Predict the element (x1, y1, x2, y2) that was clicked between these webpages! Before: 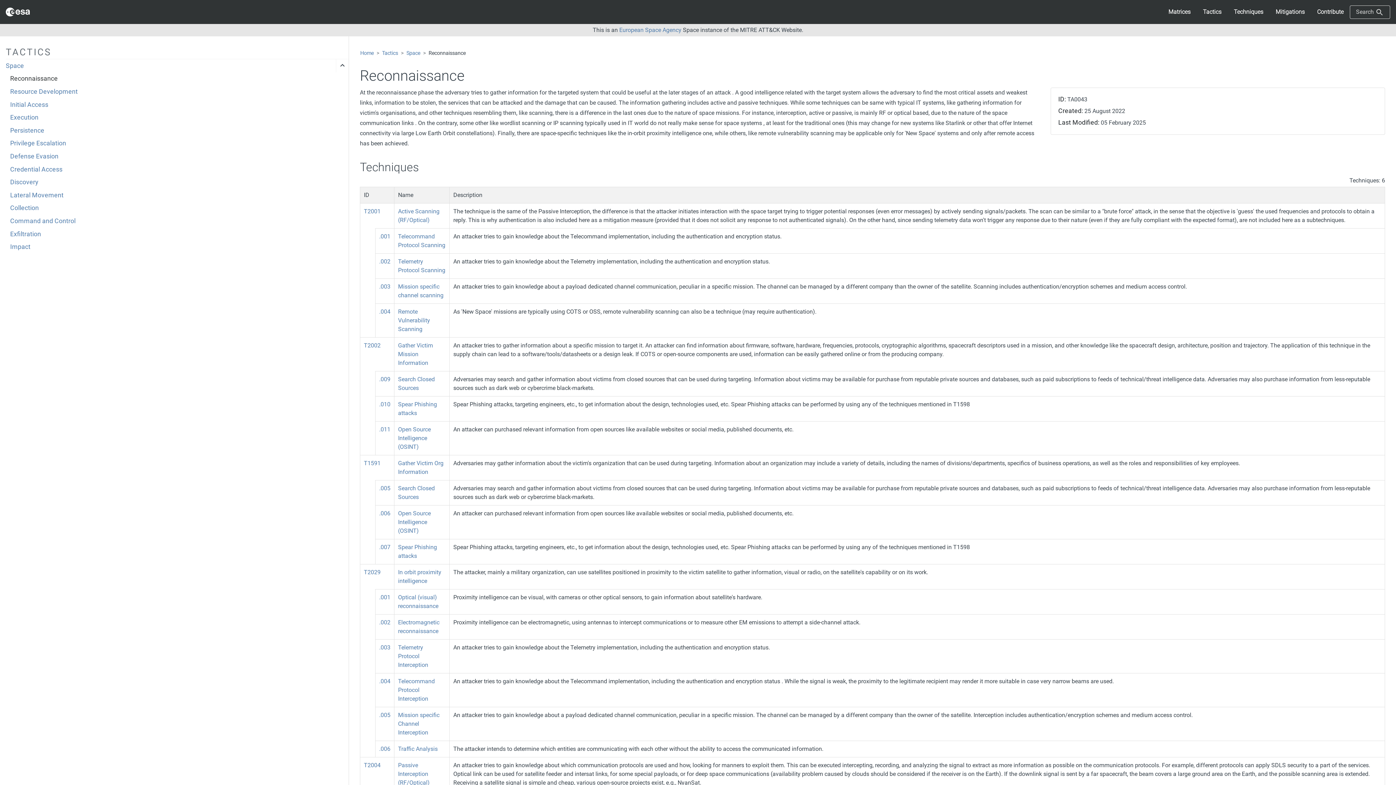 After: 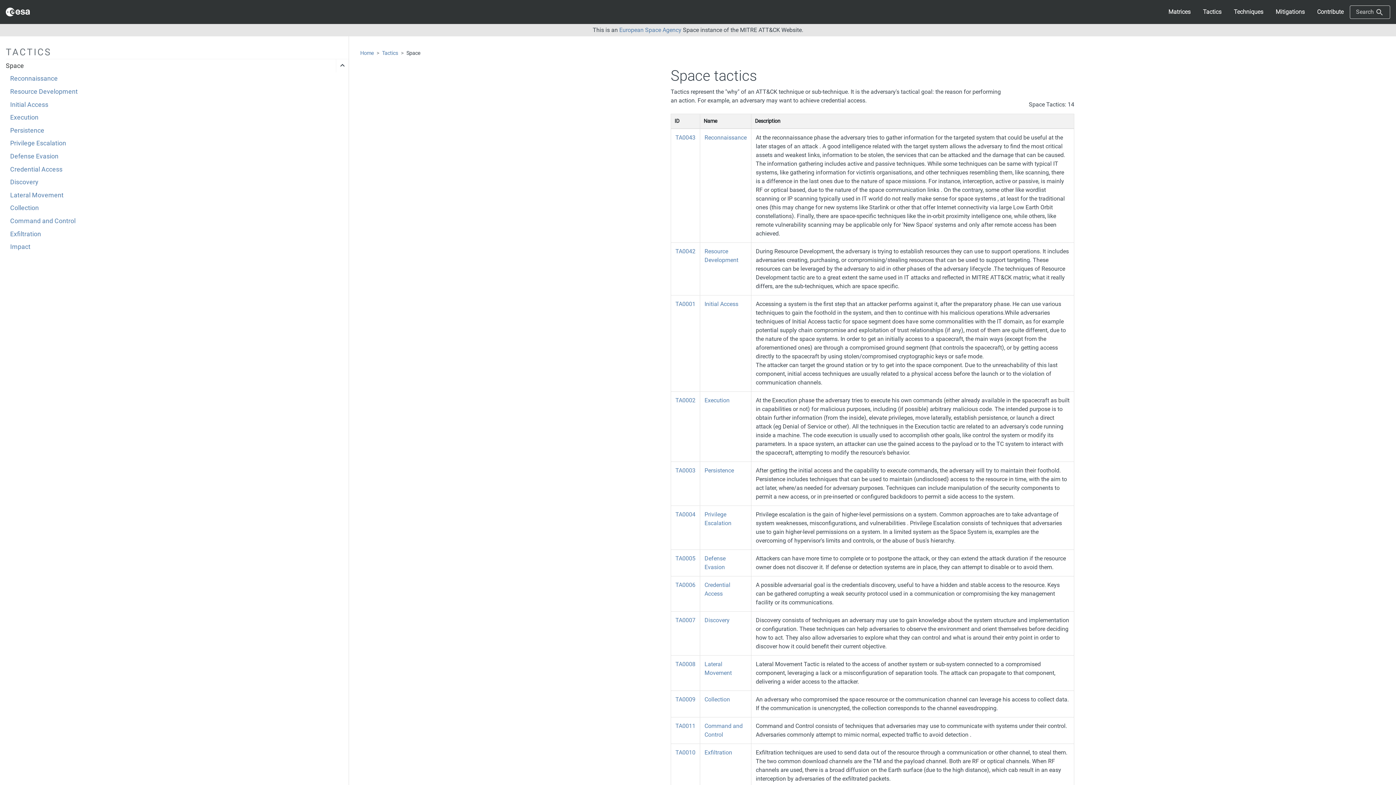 Action: label: Space bbox: (5, 59, 336, 72)